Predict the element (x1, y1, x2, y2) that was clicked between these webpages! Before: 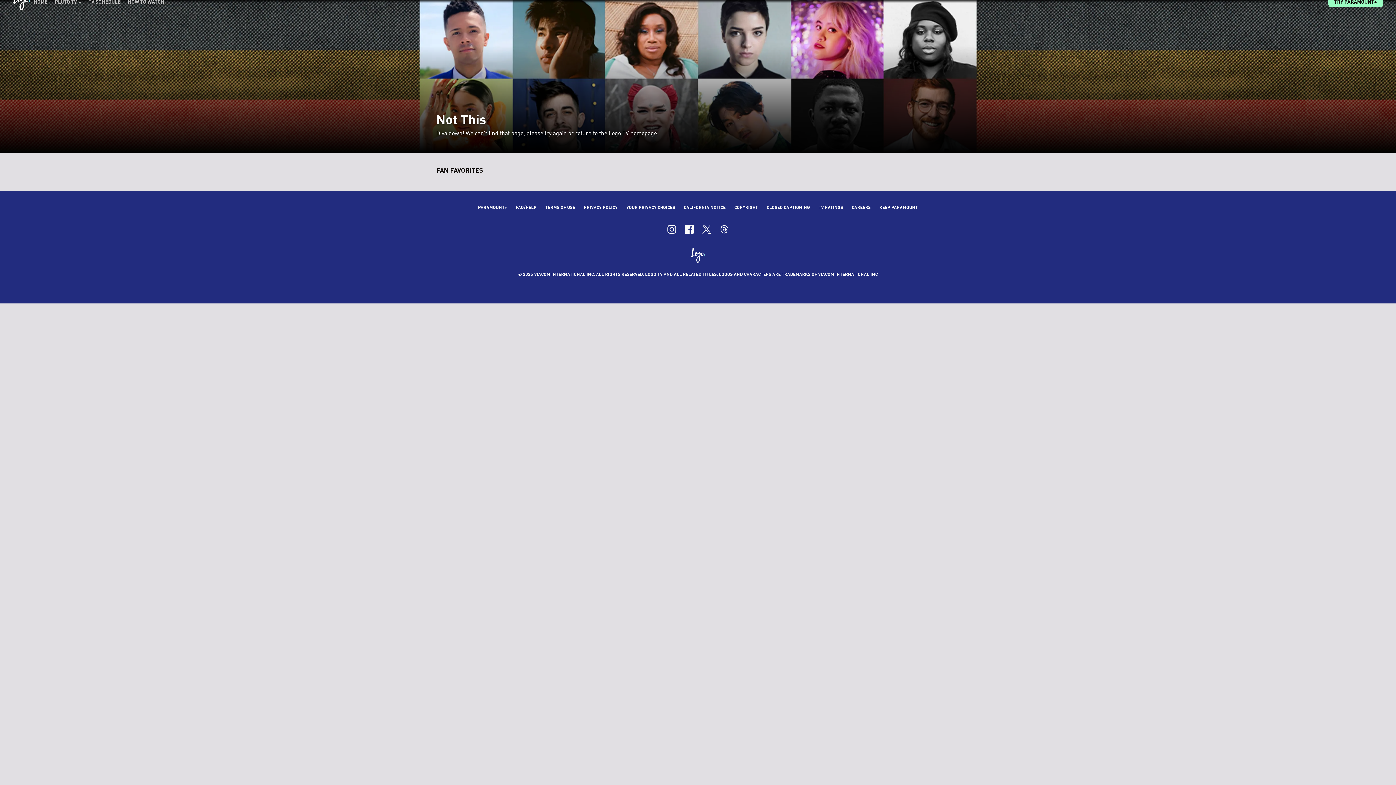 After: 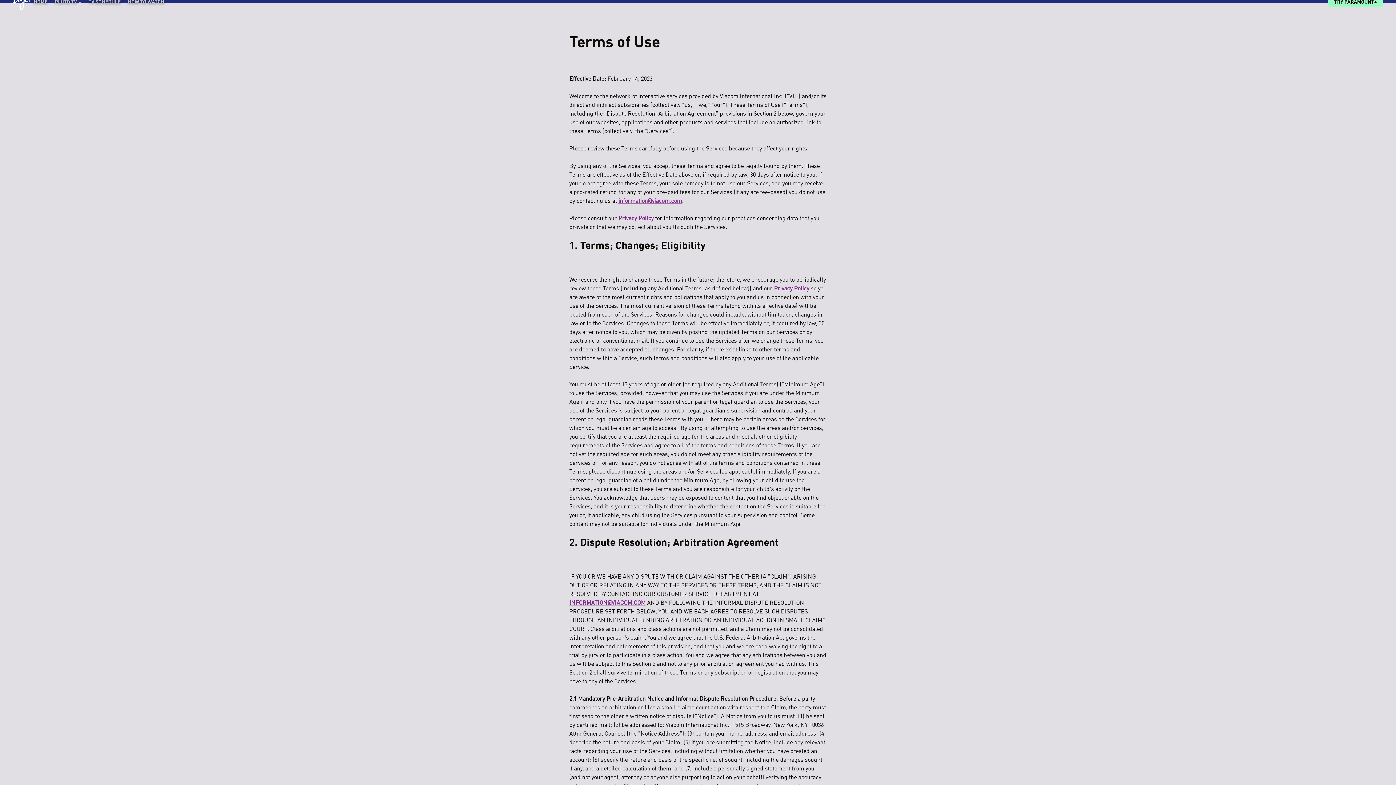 Action: bbox: (545, 205, 575, 210) label: TERMS OF USE